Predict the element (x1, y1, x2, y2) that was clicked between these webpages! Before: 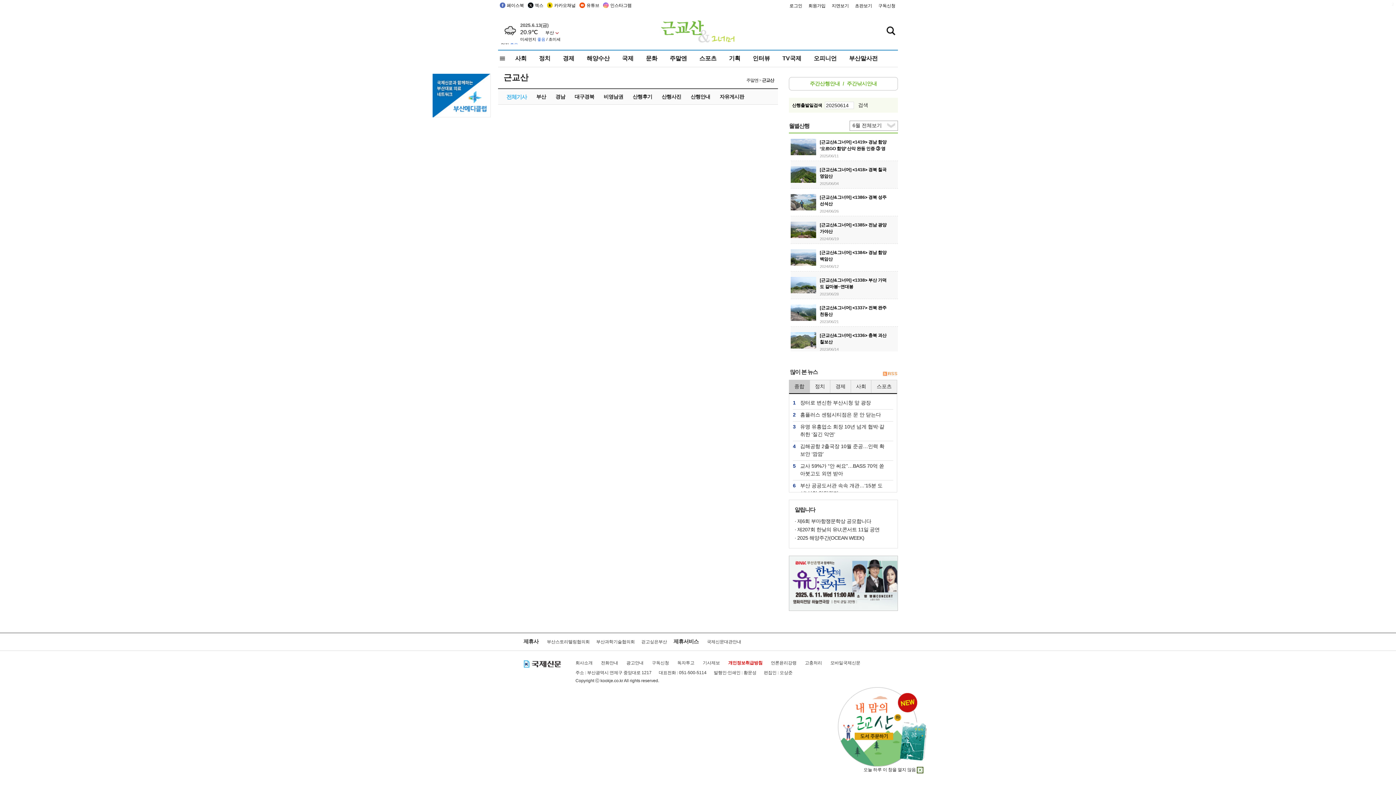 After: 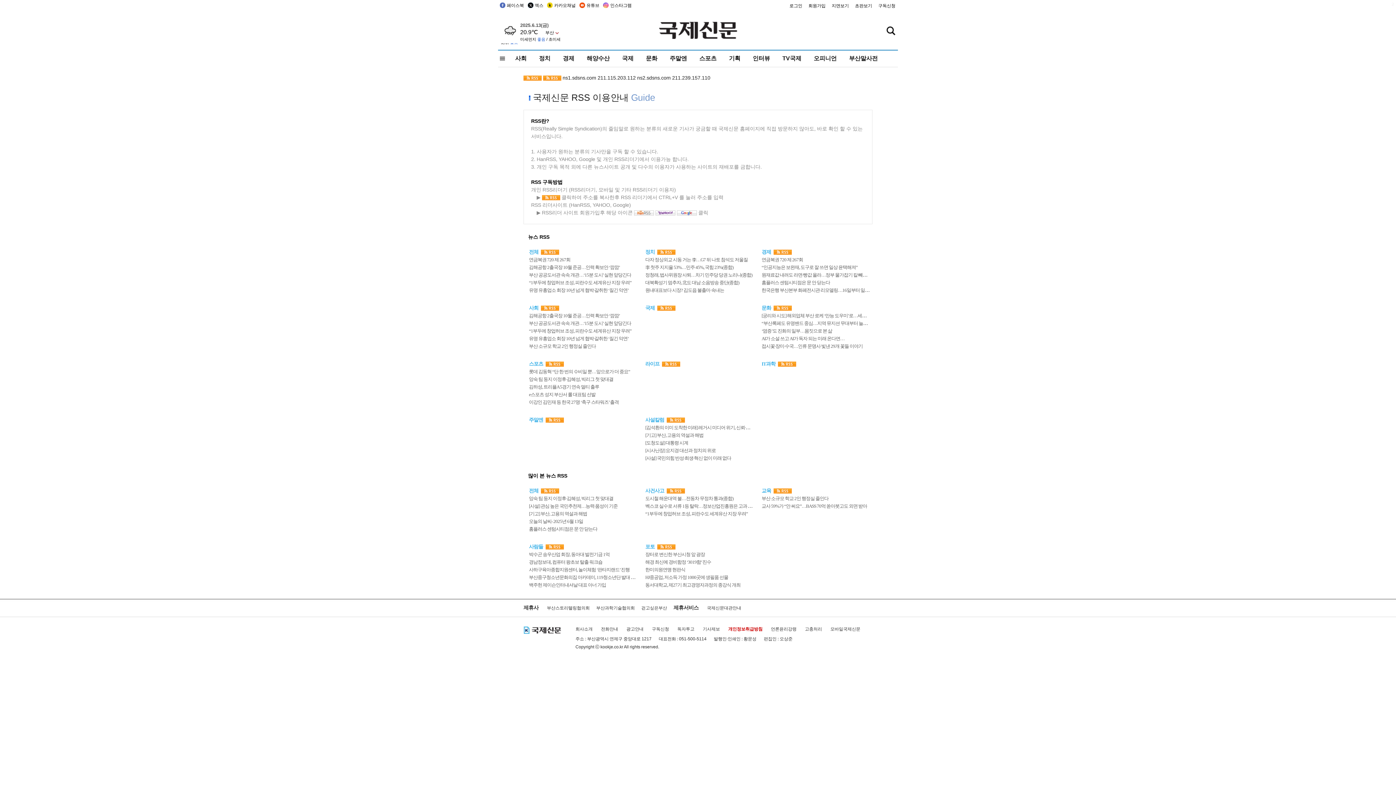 Action: bbox: (882, 370, 897, 376)